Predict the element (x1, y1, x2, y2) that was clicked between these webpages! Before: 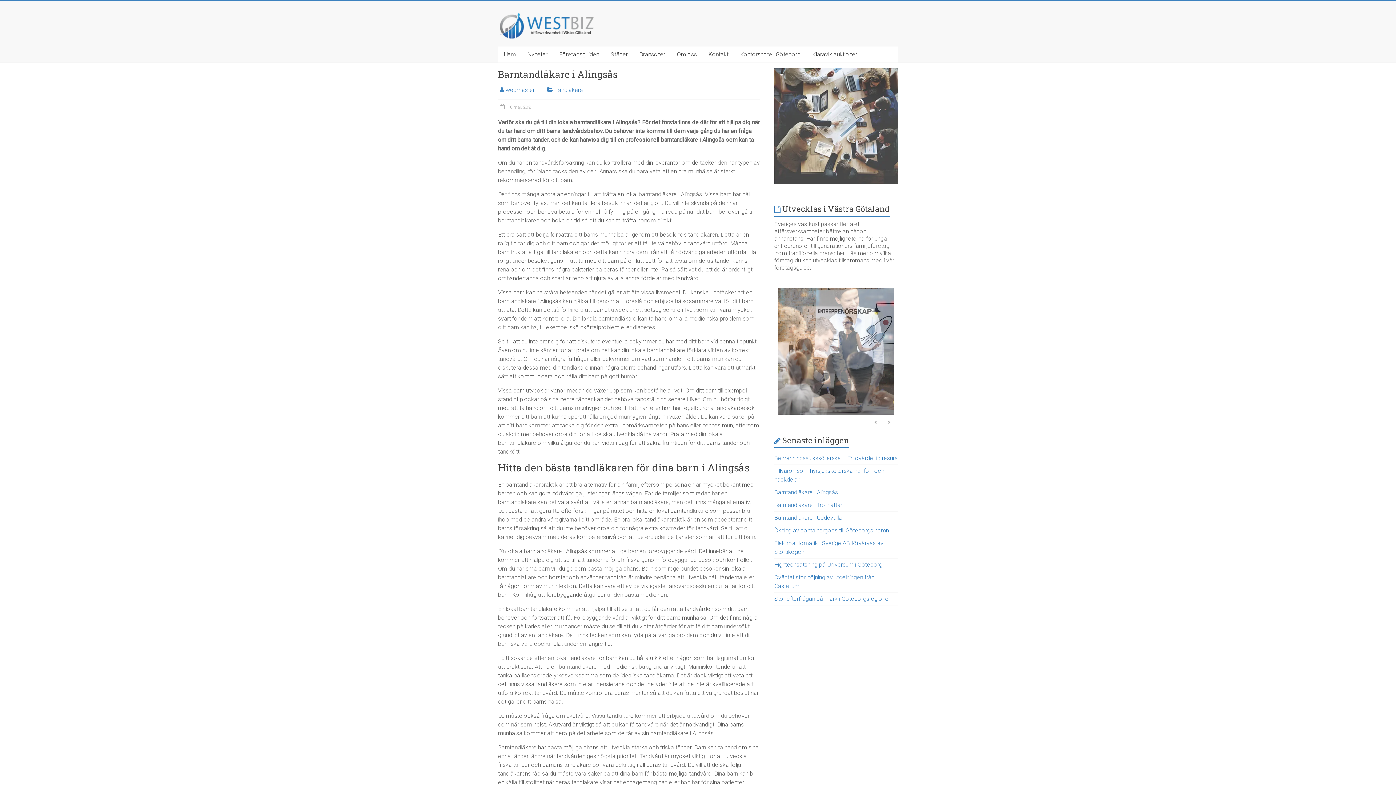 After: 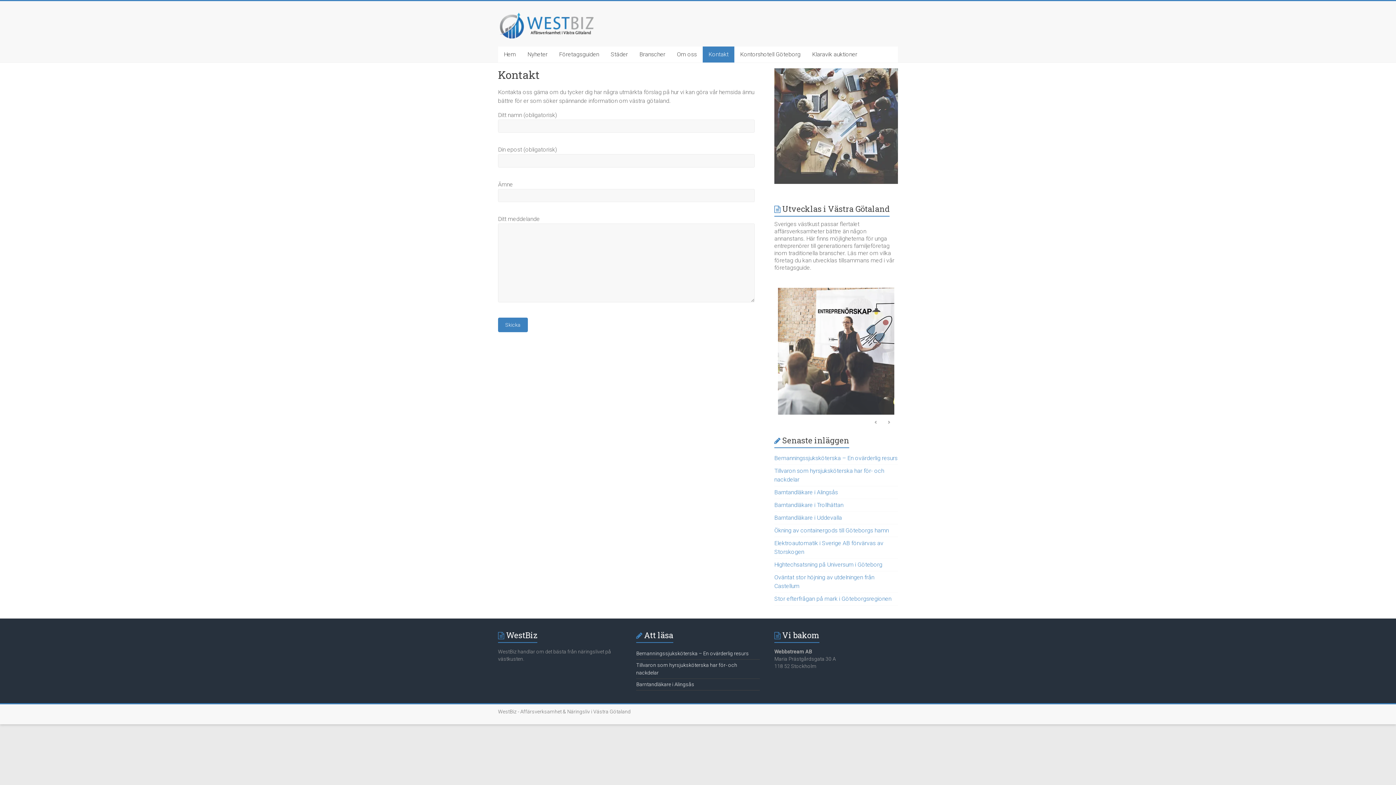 Action: label: Kontakt bbox: (702, 46, 734, 62)